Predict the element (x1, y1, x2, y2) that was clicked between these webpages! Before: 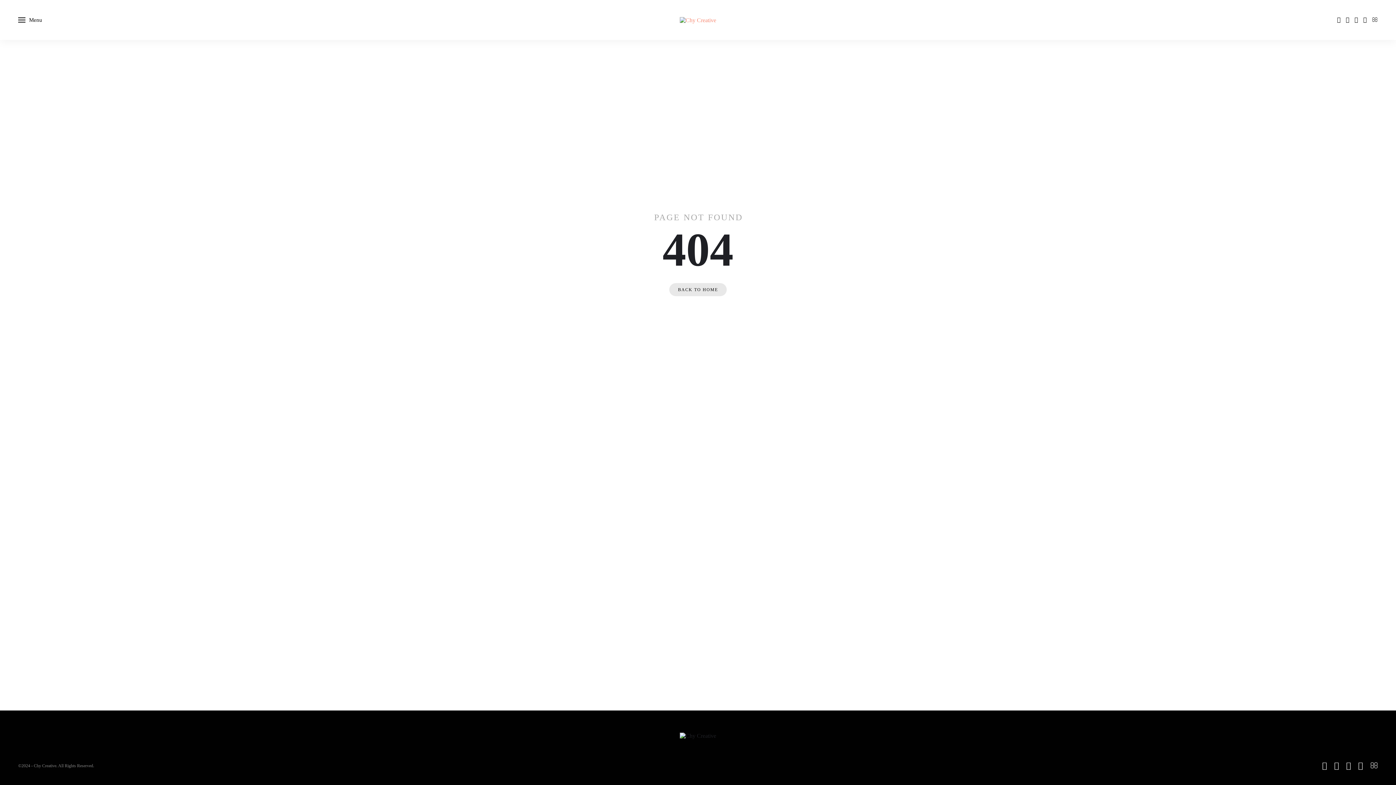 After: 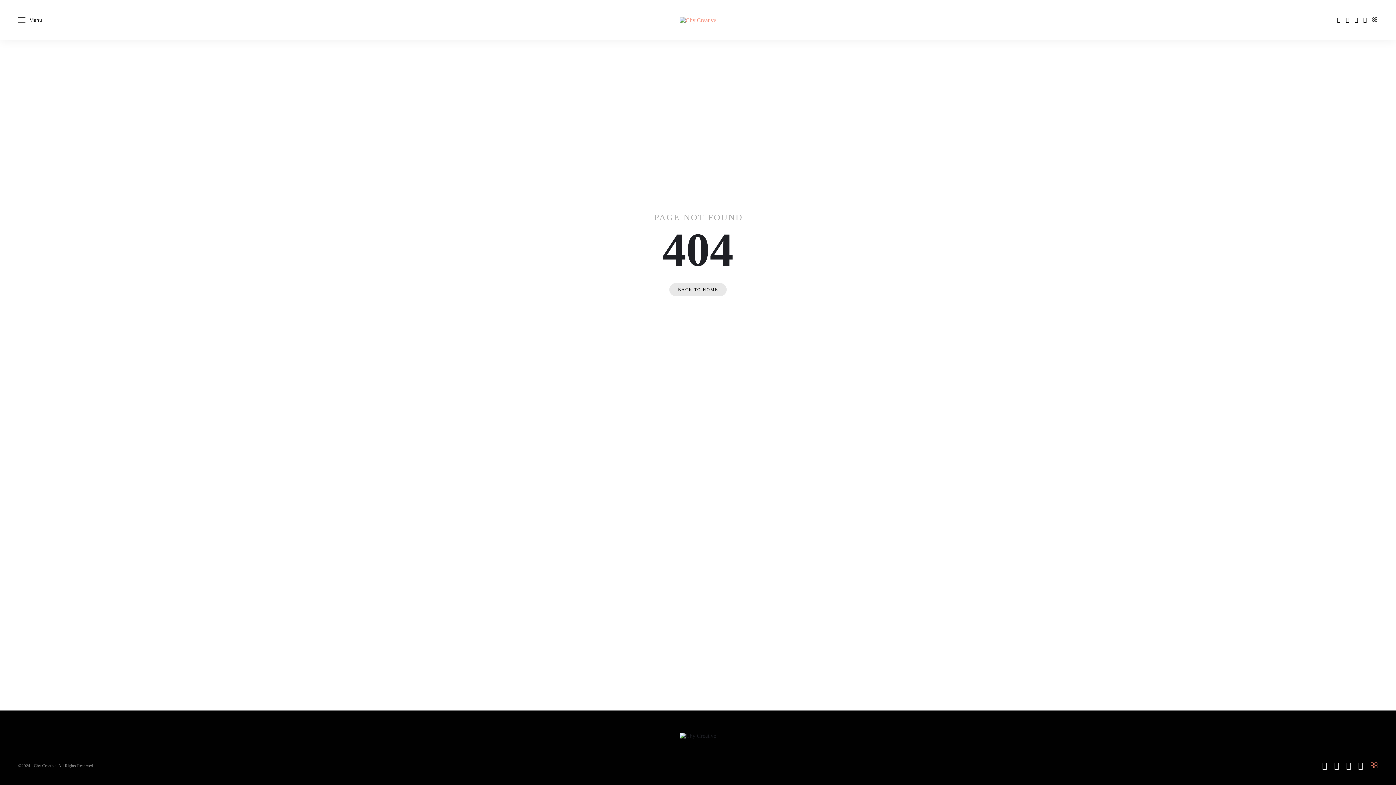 Action: bbox: (1370, 761, 1378, 770)